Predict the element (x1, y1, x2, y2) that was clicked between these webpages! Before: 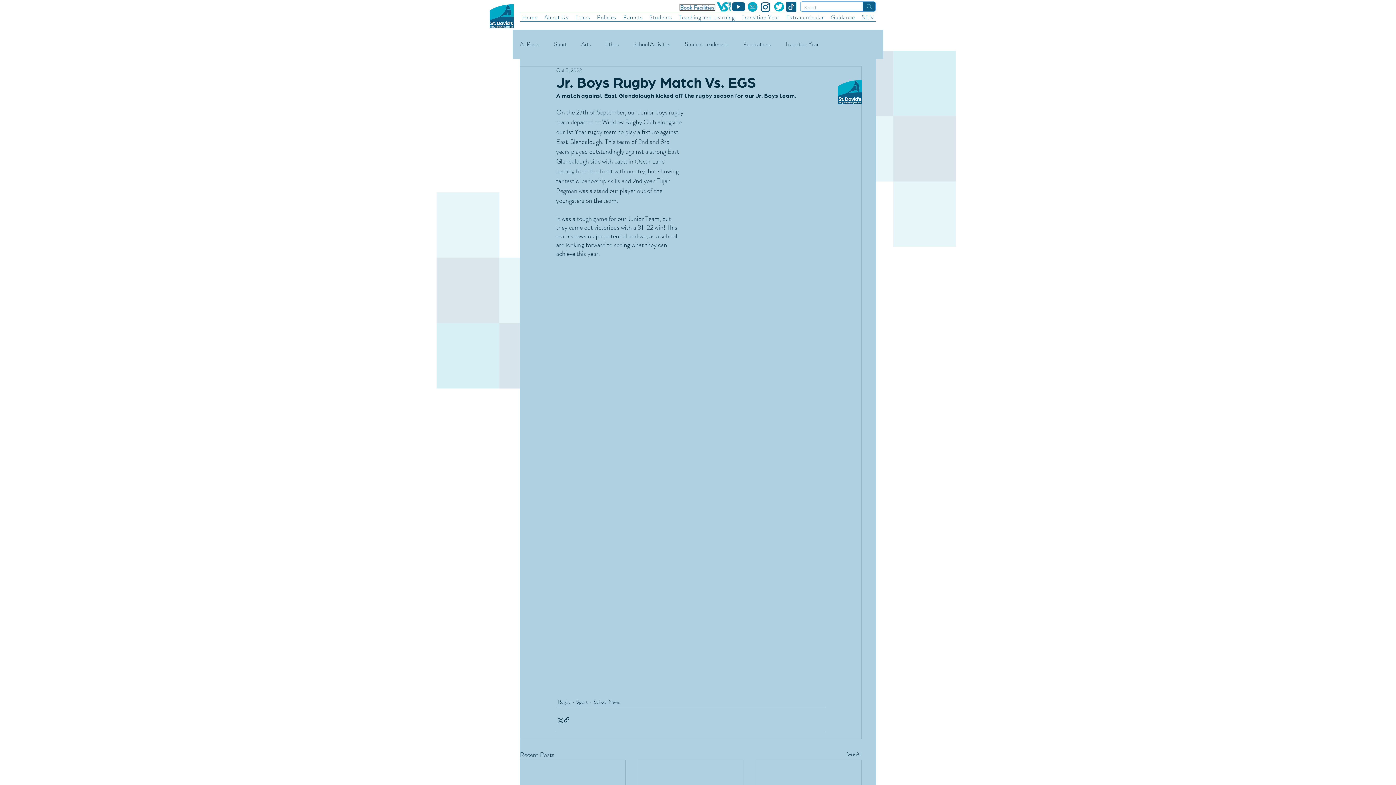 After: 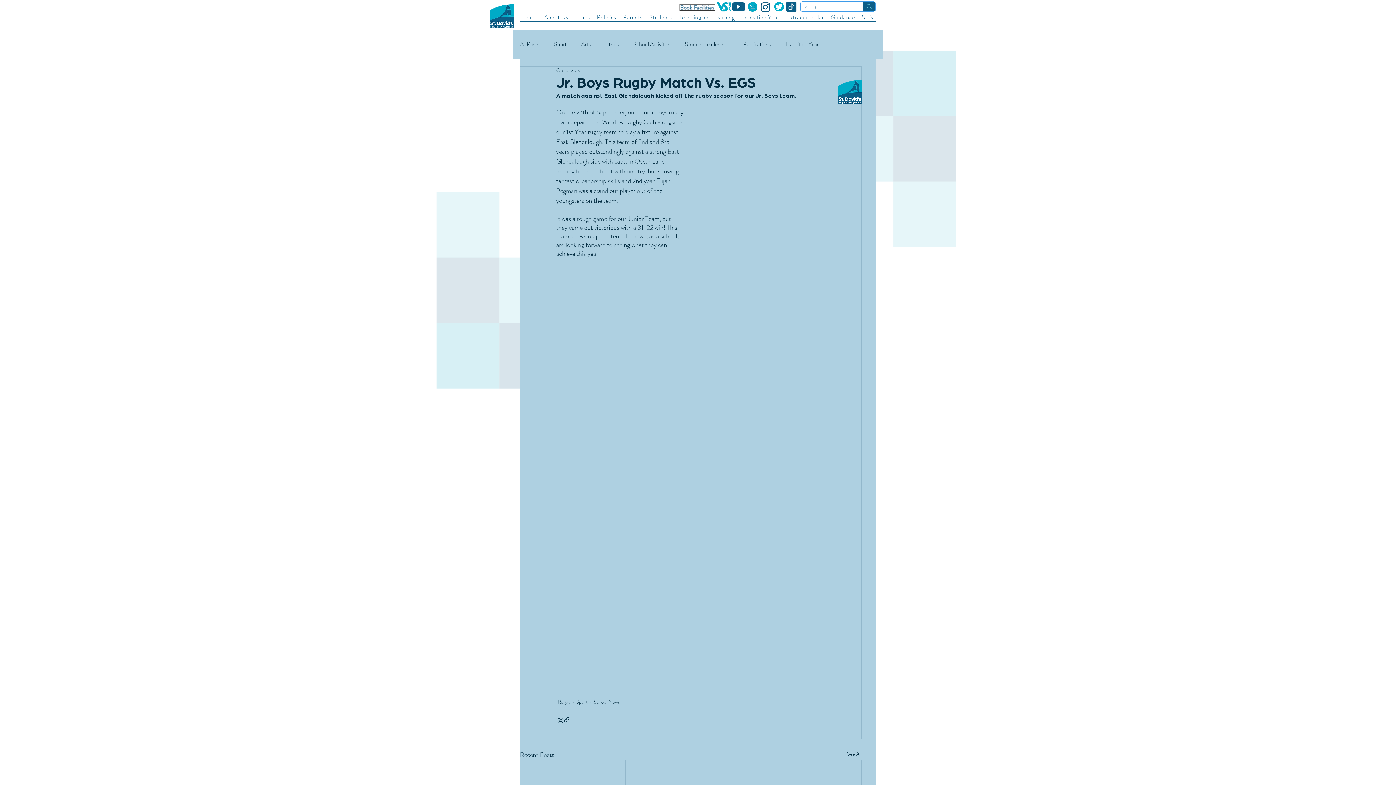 Action: bbox: (758, 0, 772, 13)